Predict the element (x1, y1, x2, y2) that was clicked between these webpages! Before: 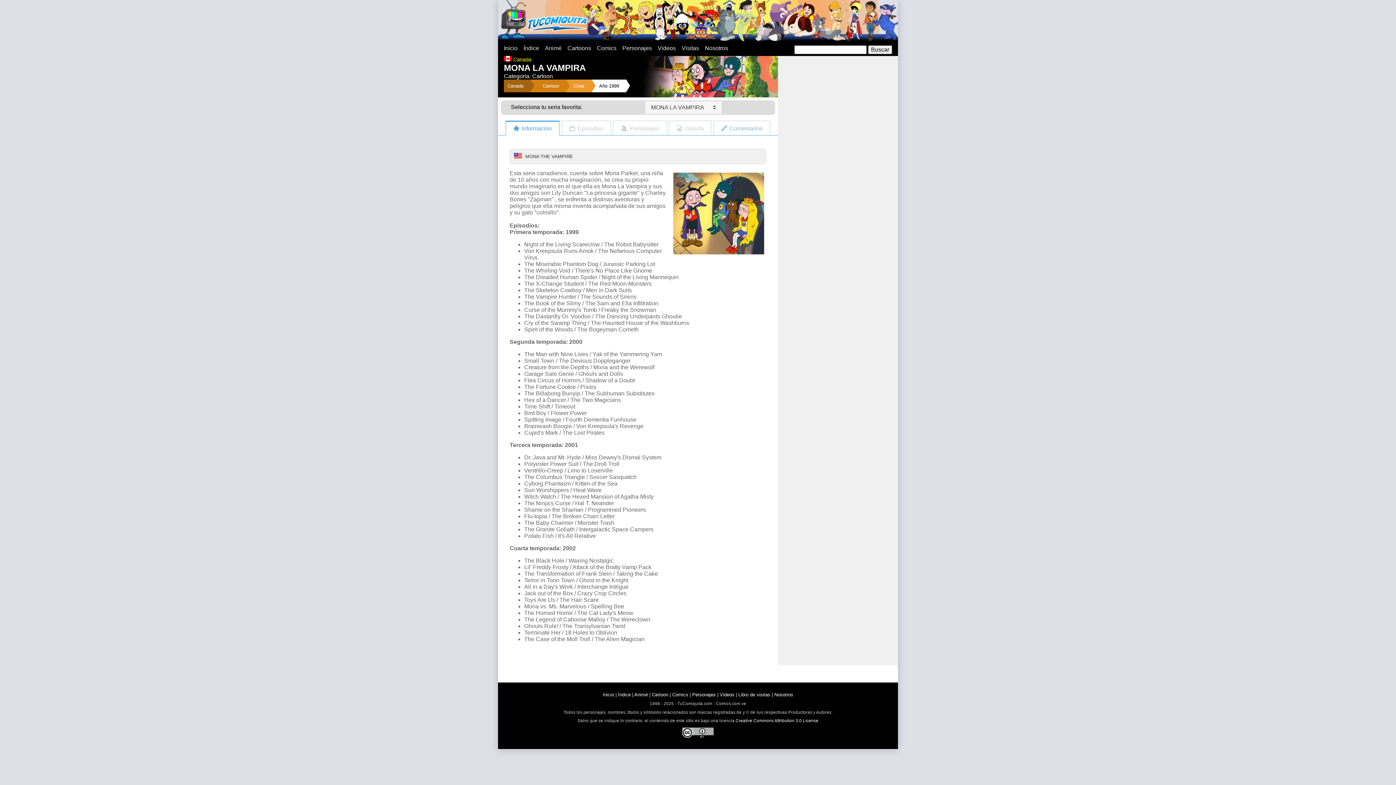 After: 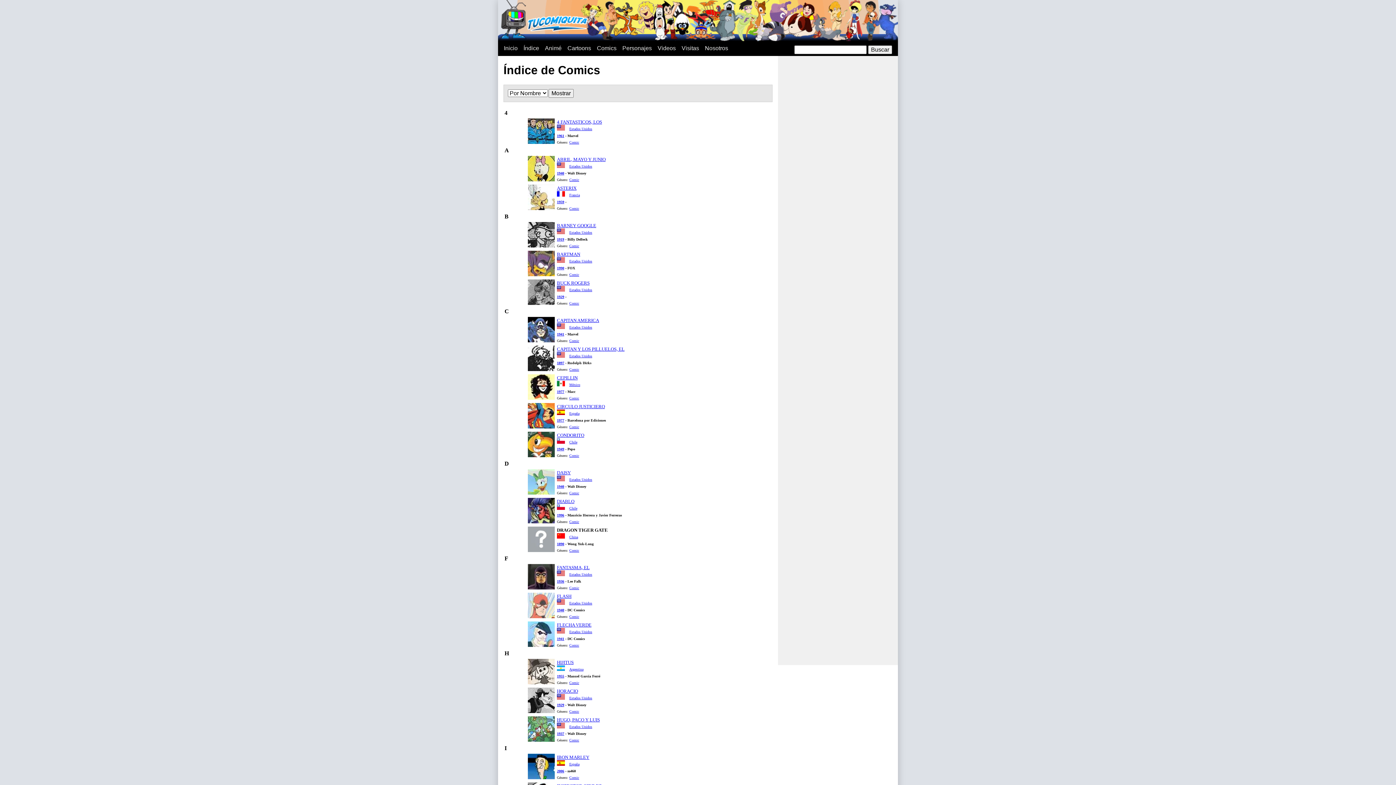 Action: bbox: (672, 692, 688, 697) label: Comics